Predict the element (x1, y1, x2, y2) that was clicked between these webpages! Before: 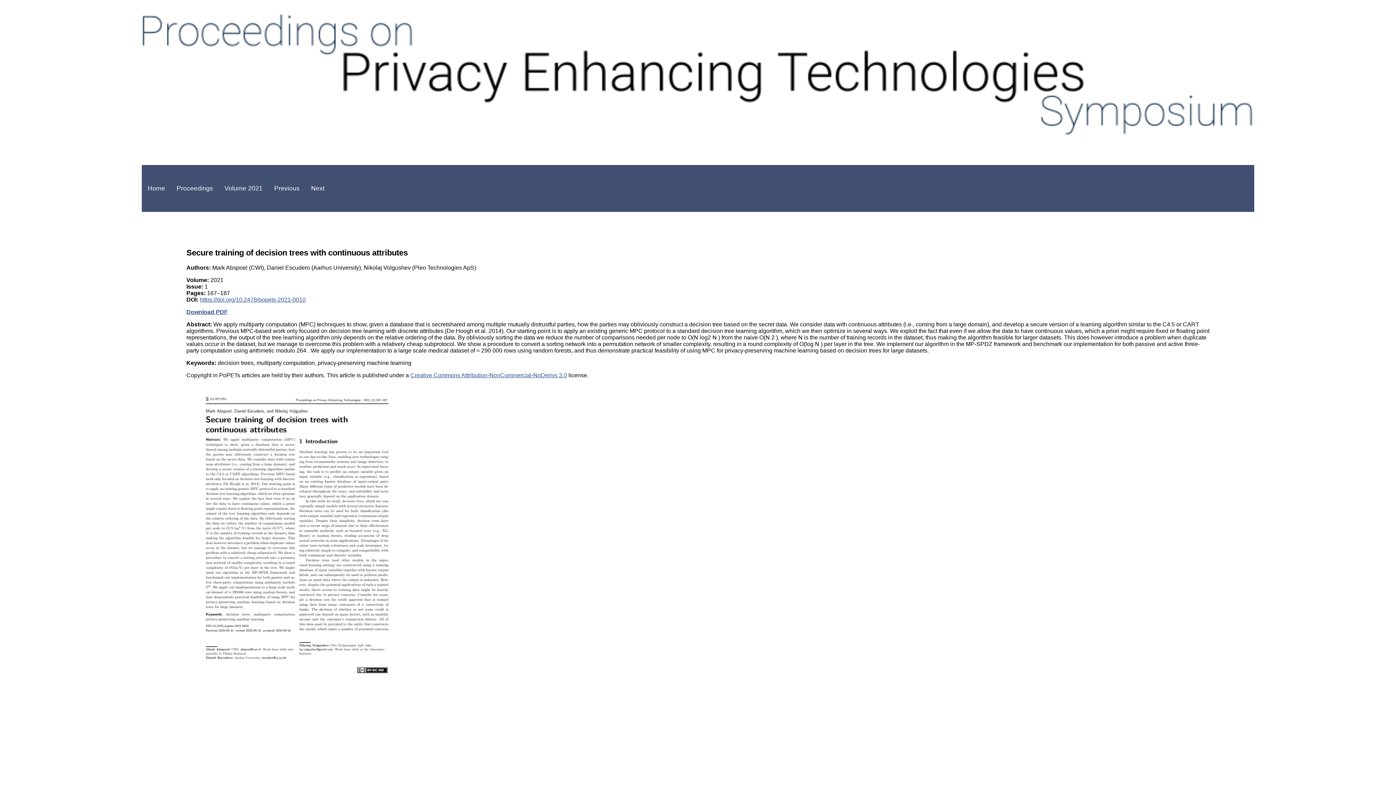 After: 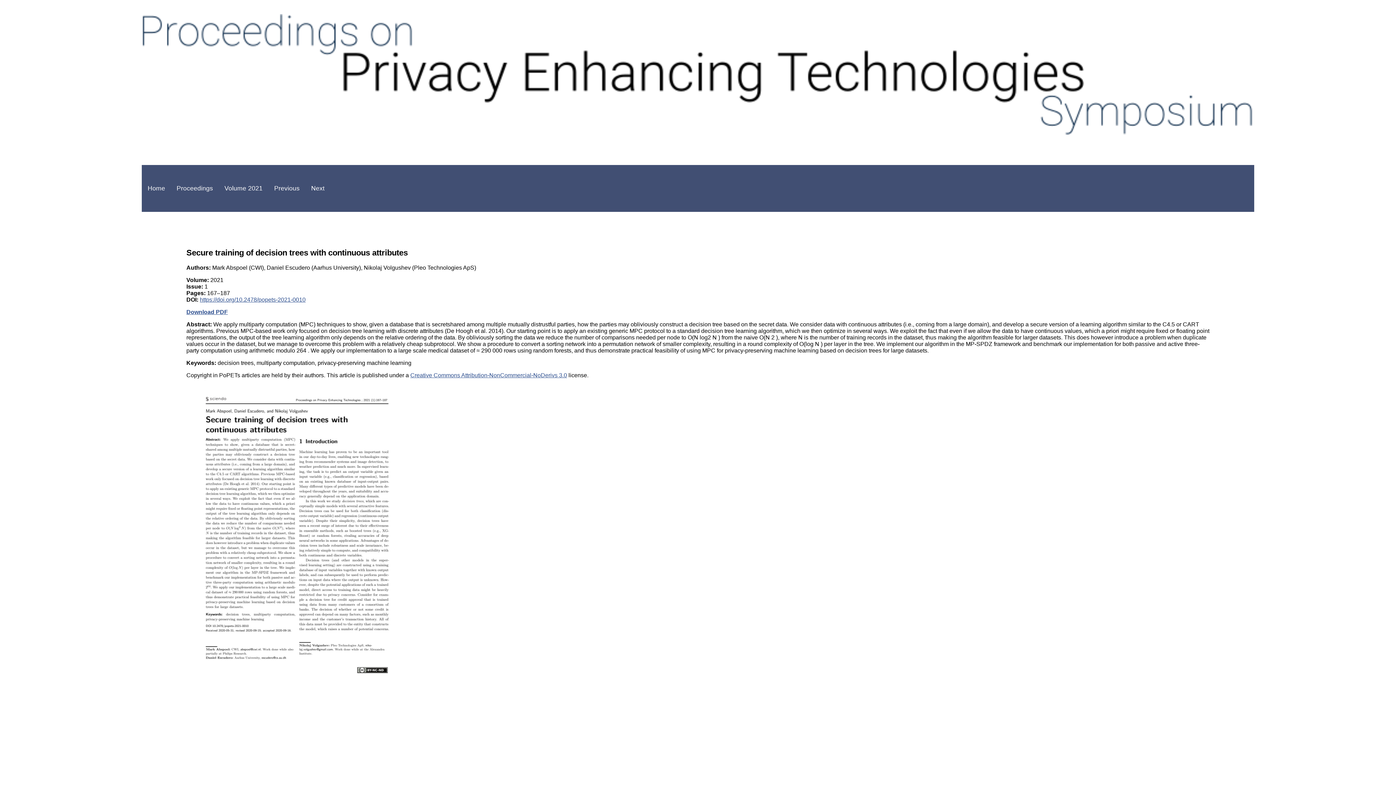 Action: bbox: (186, 680, 412, 686)